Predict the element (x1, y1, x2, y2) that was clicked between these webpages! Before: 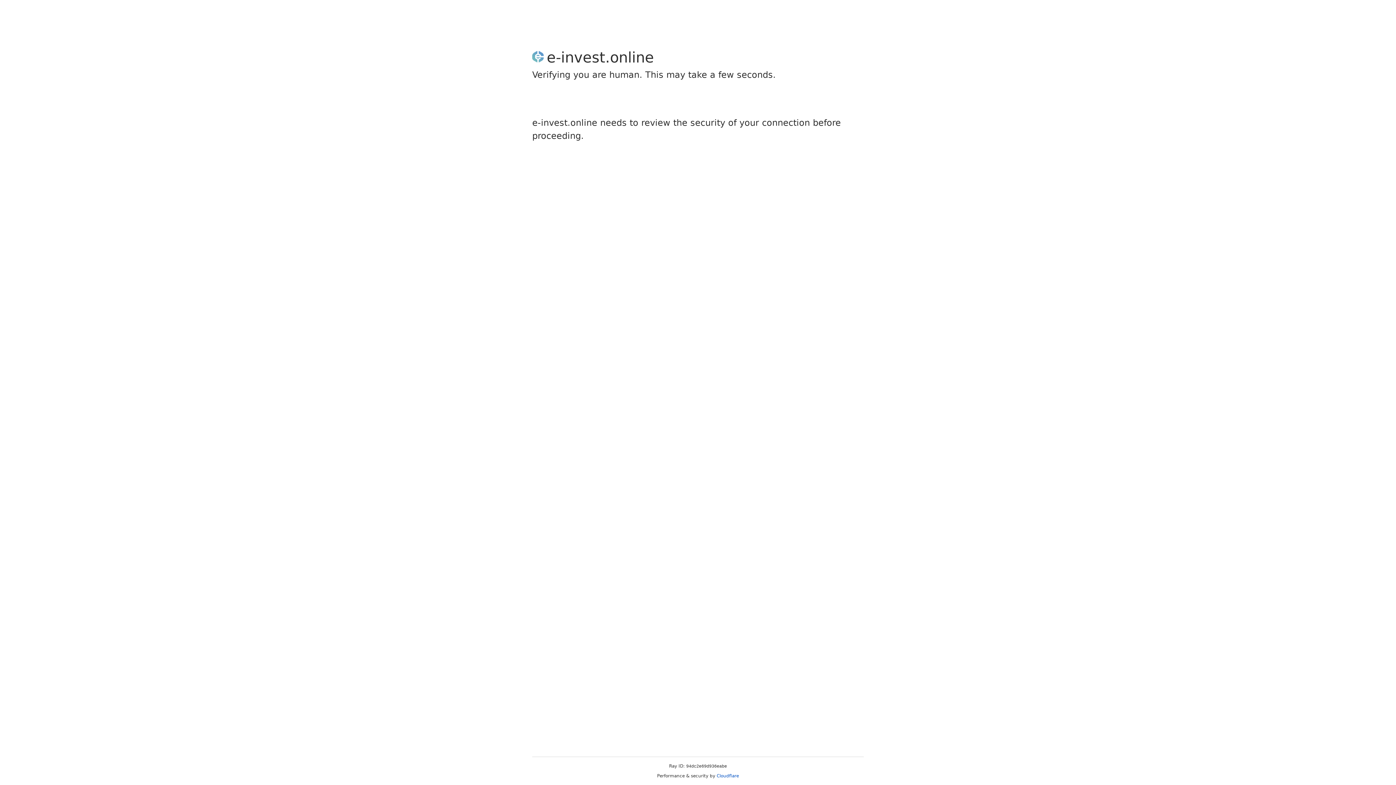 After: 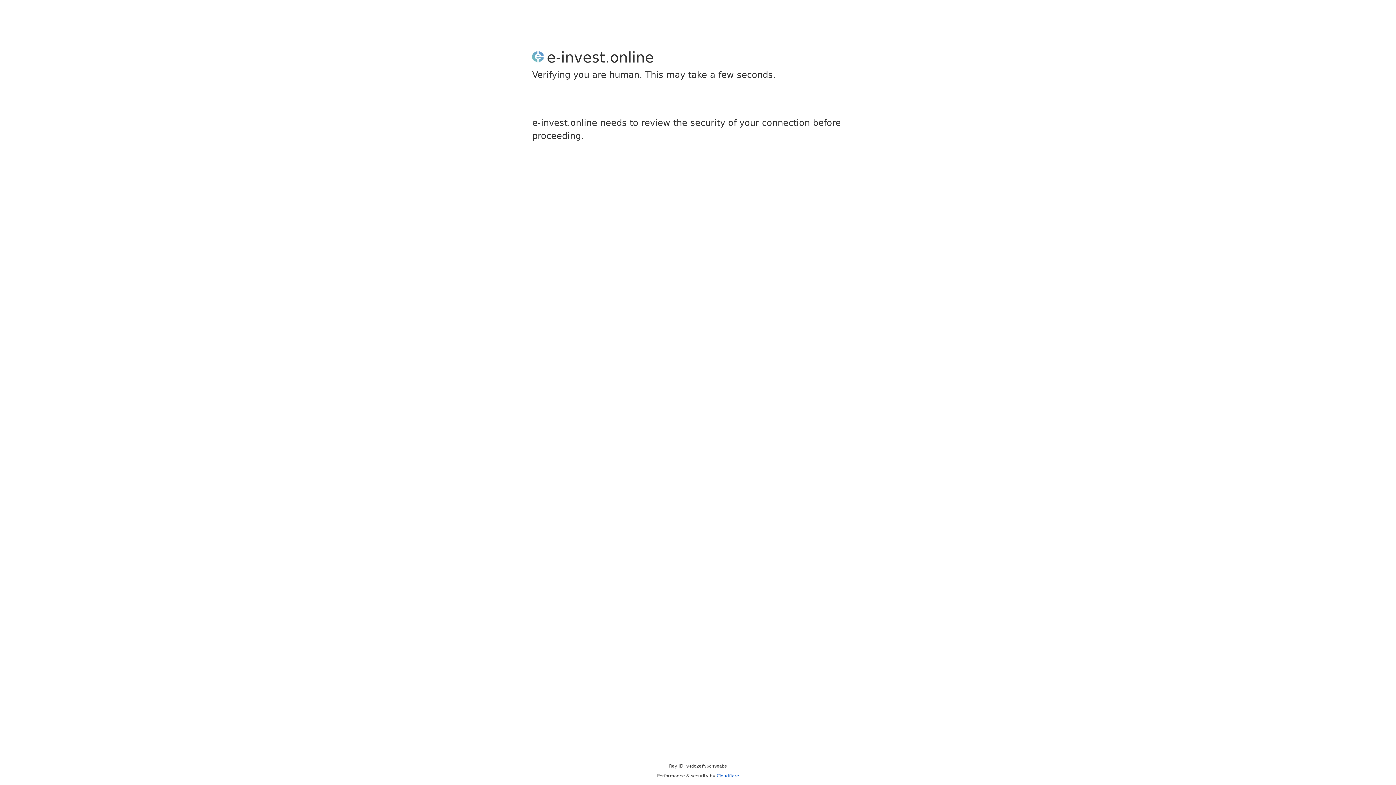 Action: bbox: (716, 773, 739, 778) label: Cloudflare